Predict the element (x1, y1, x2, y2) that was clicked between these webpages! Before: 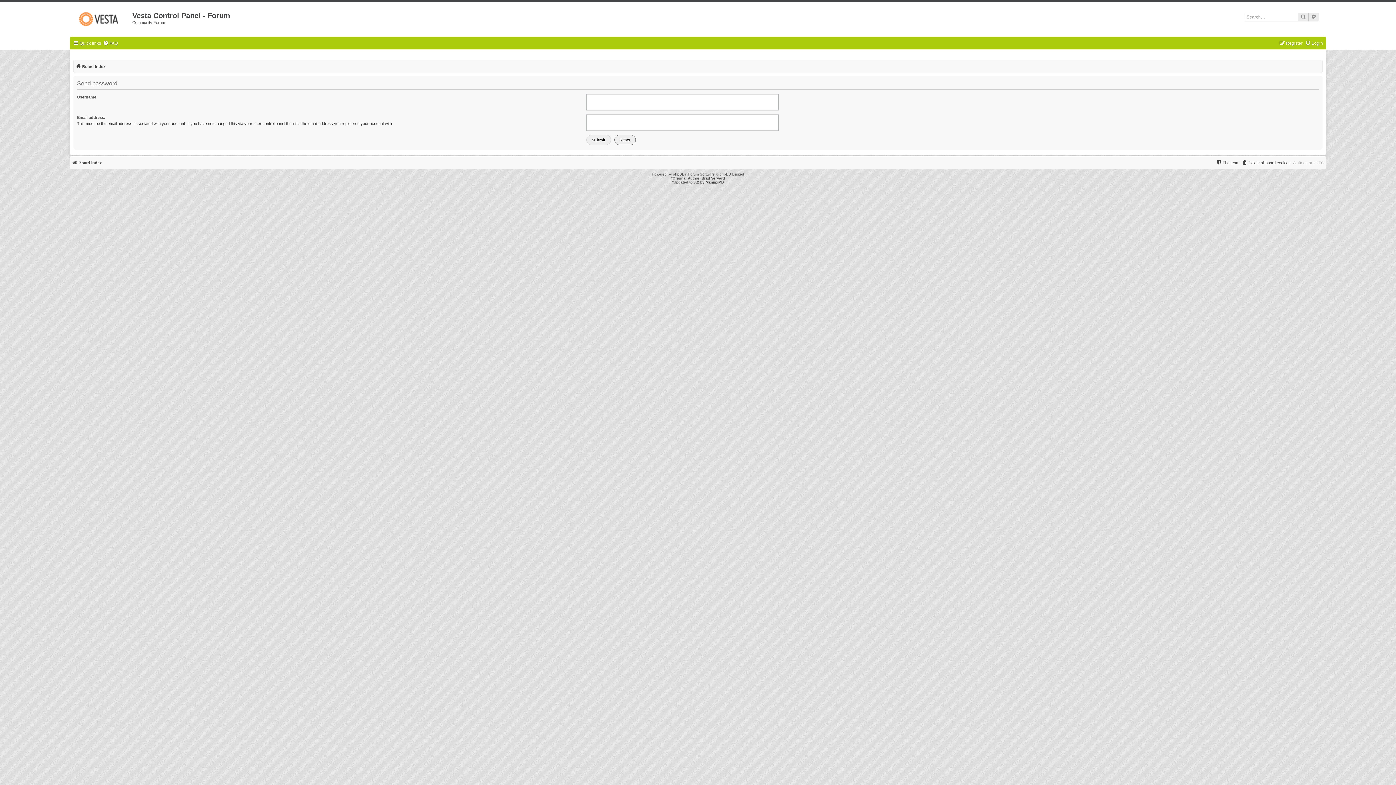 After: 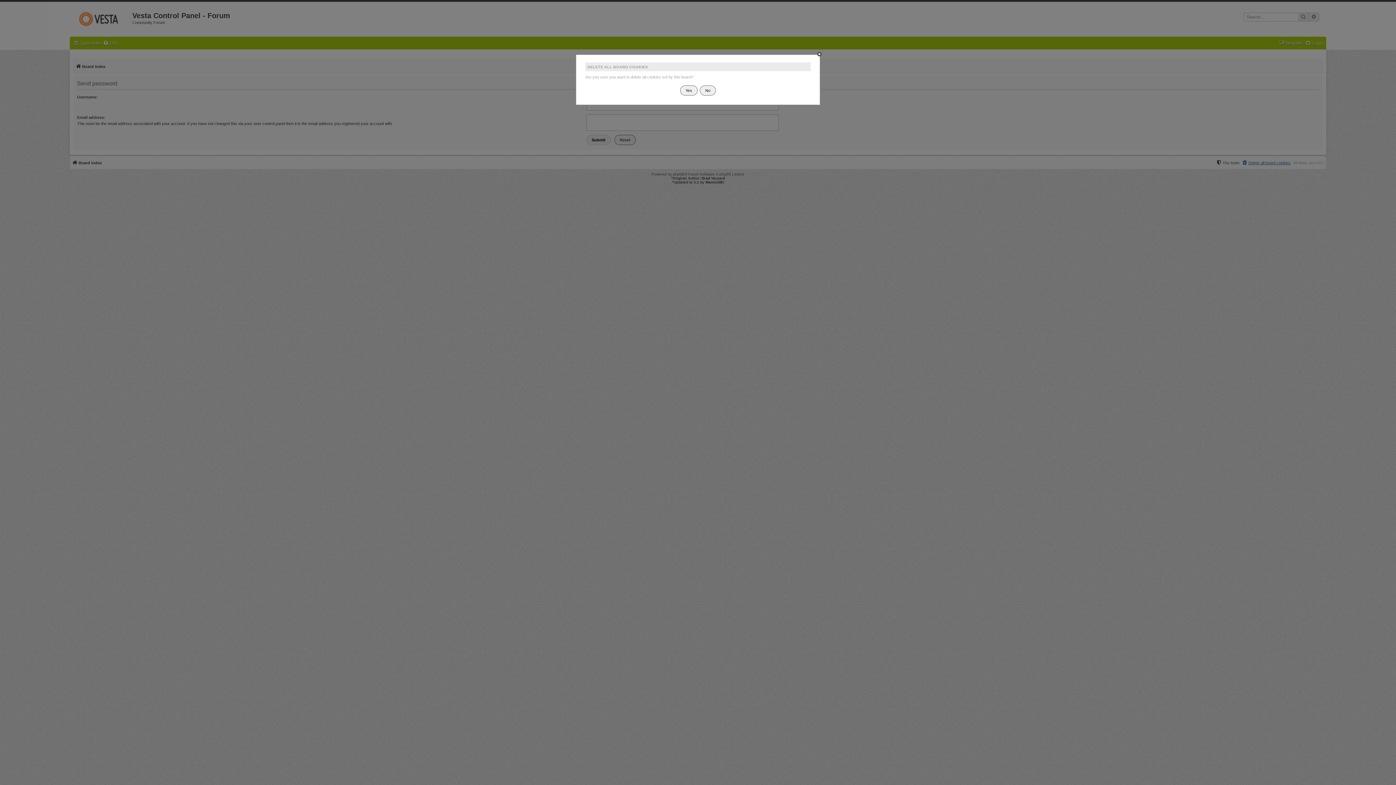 Action: label: Delete all board cookies bbox: (1242, 158, 1290, 167)